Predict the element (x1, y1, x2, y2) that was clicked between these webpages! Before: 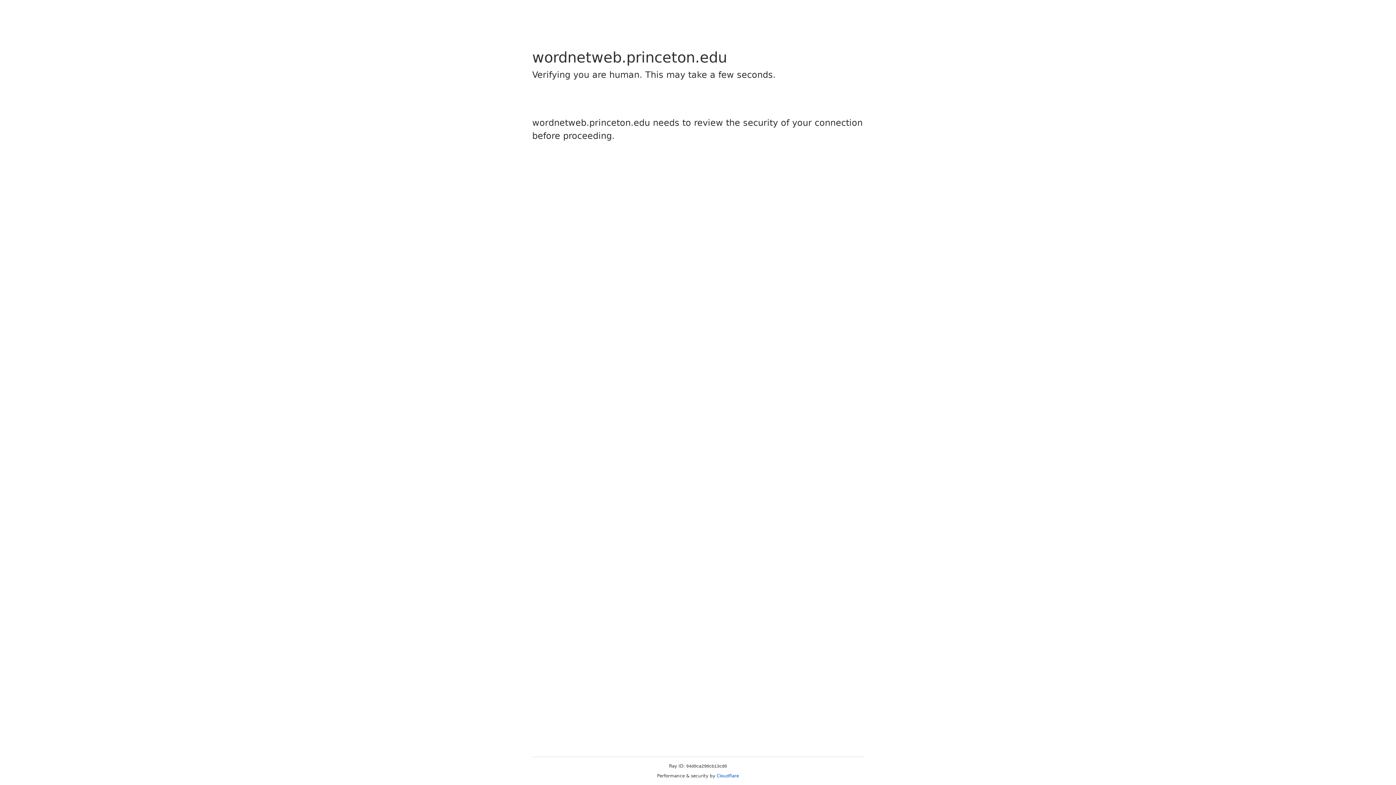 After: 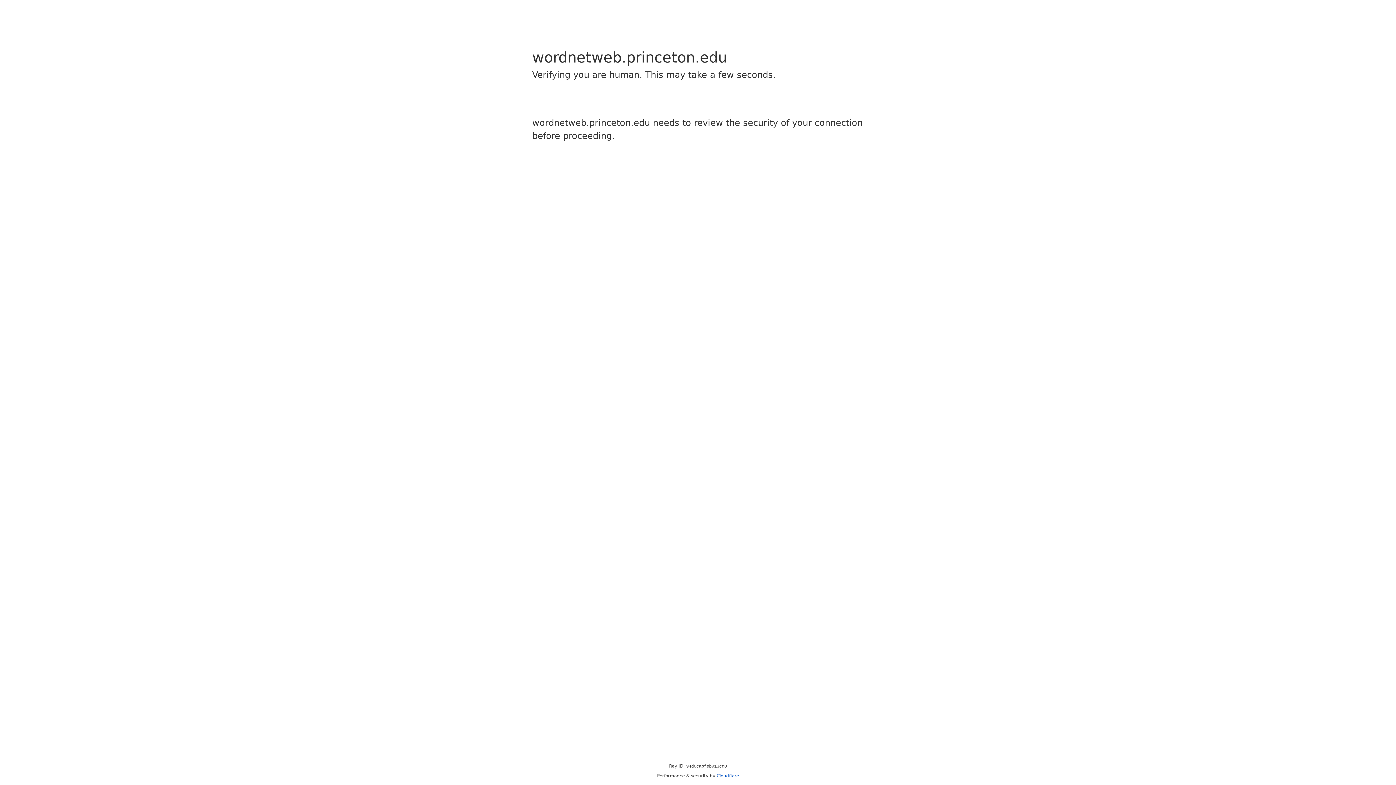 Action: label: Cloudflare bbox: (716, 773, 739, 778)